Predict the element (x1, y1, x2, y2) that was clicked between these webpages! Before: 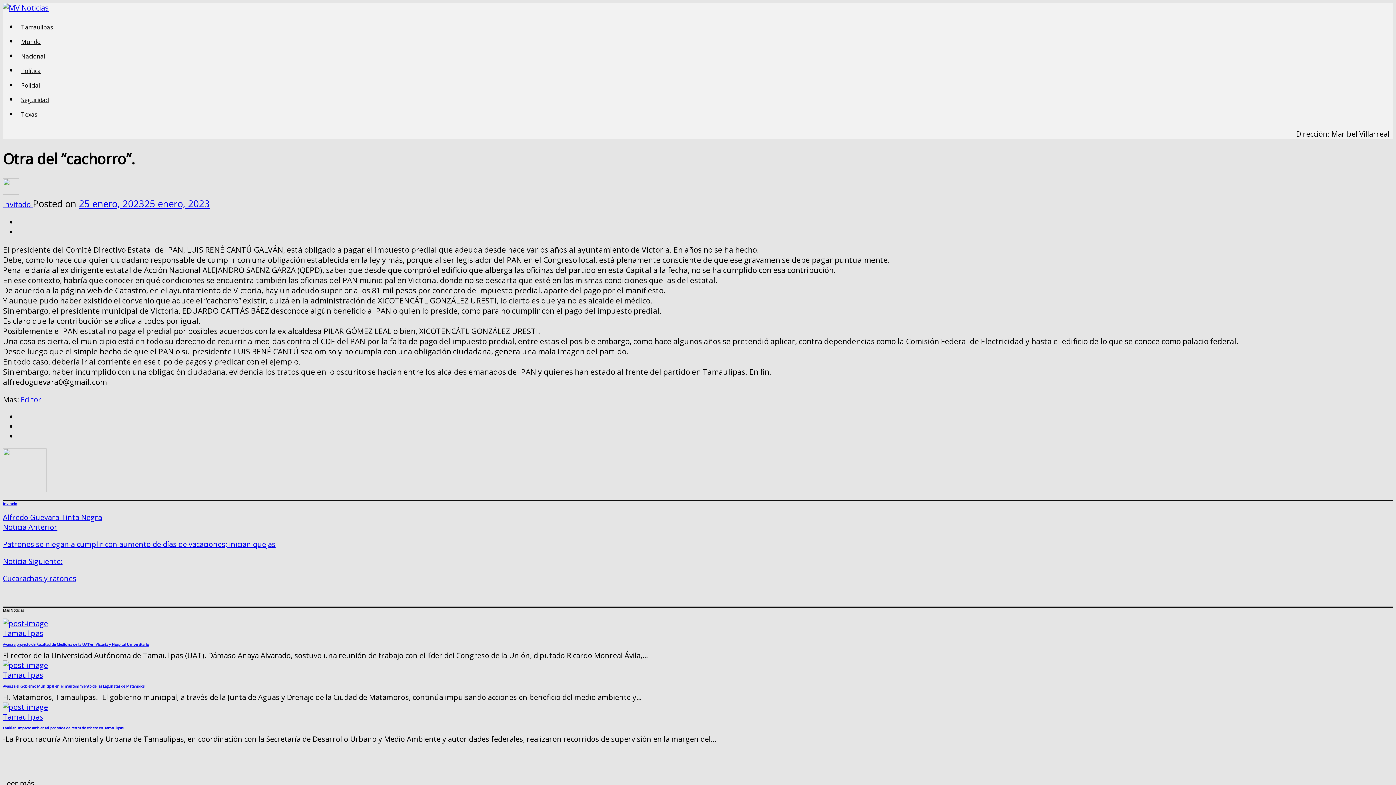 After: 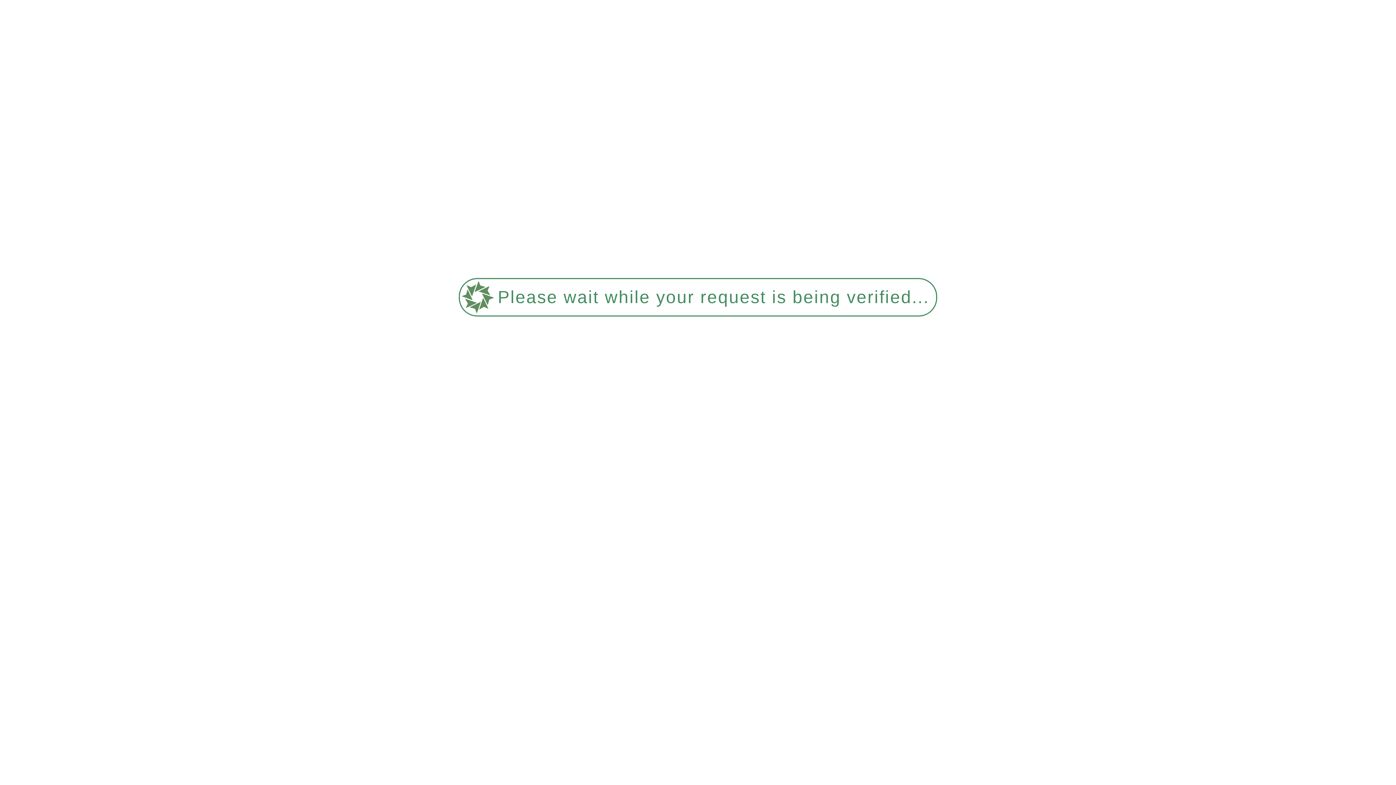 Action: bbox: (17, 46, 48, 60) label: Nacional